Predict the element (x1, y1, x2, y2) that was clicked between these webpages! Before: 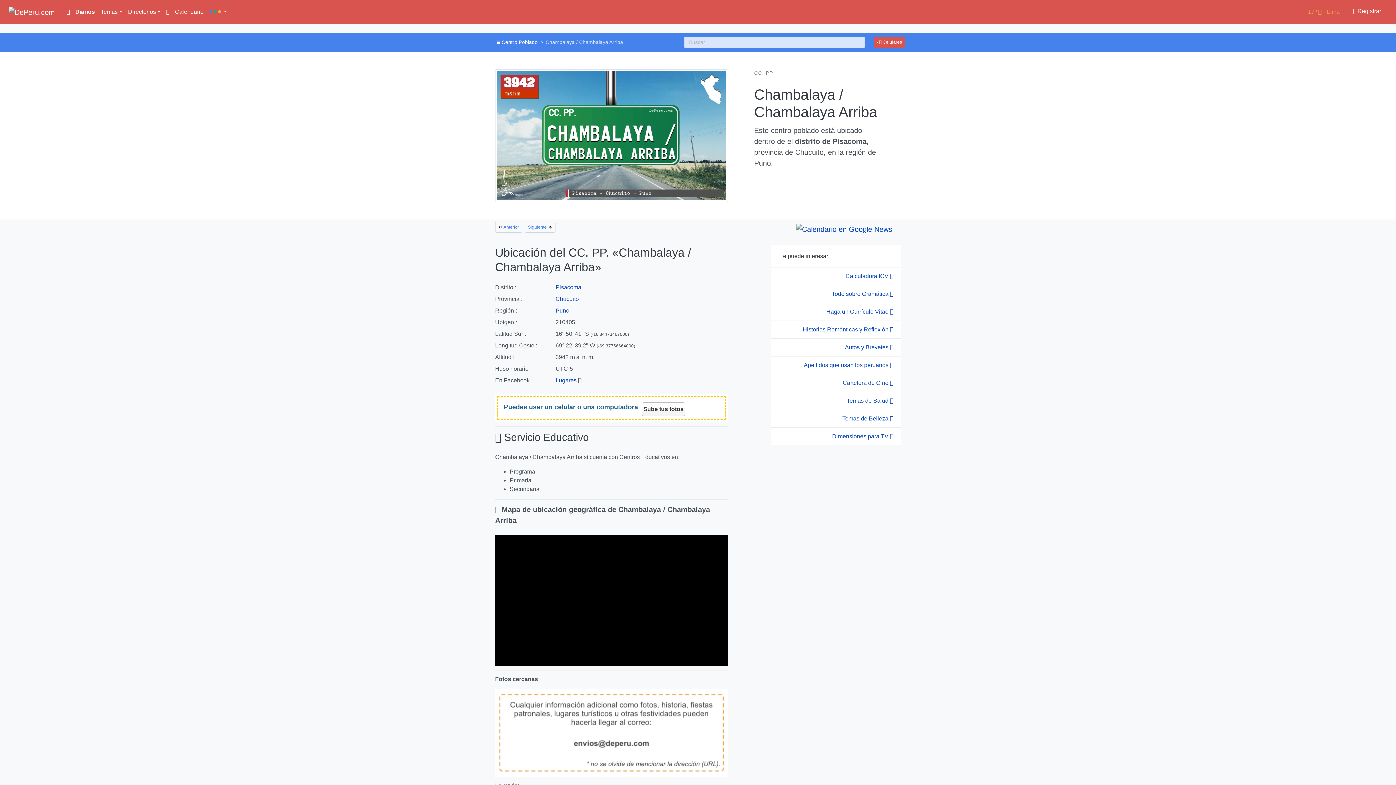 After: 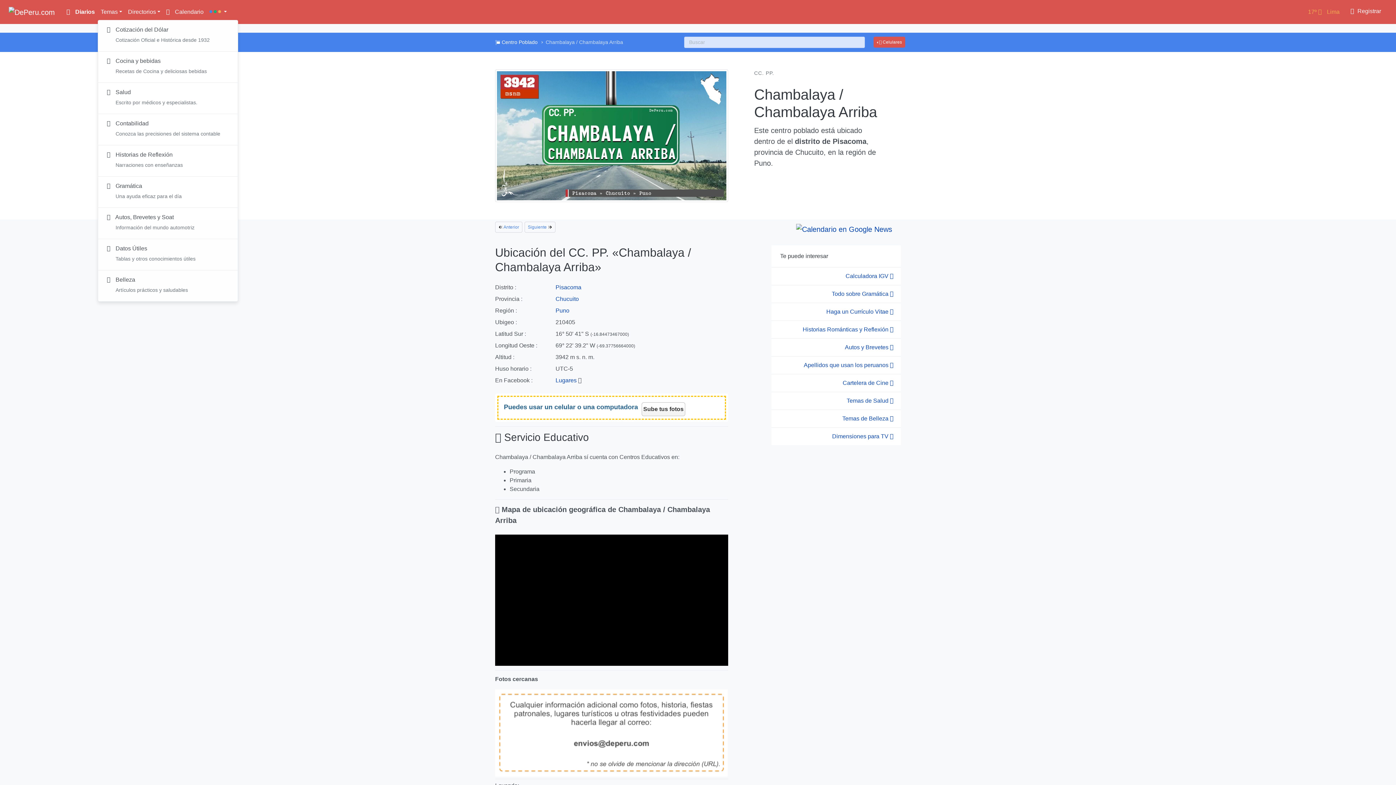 Action: bbox: (97, 4, 125, 19) label: Temas